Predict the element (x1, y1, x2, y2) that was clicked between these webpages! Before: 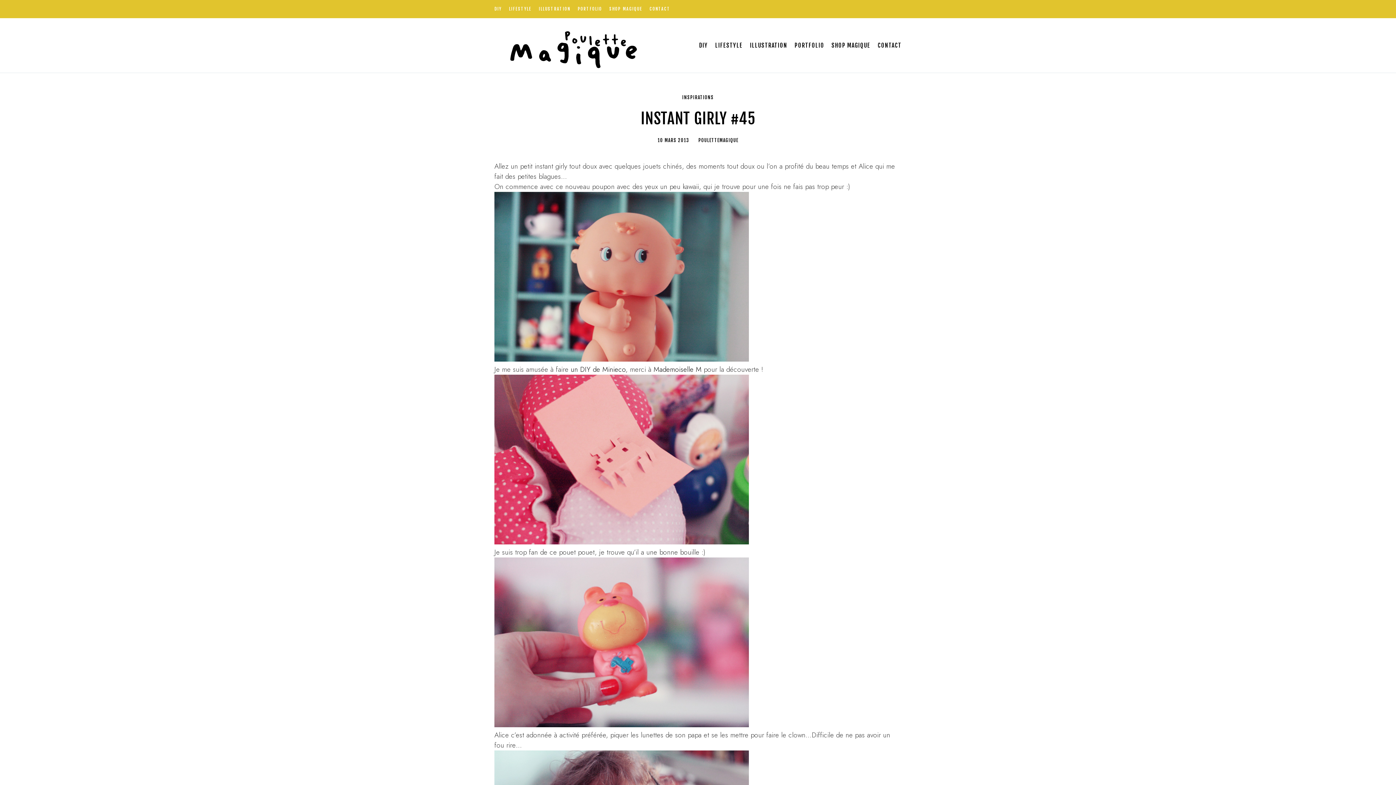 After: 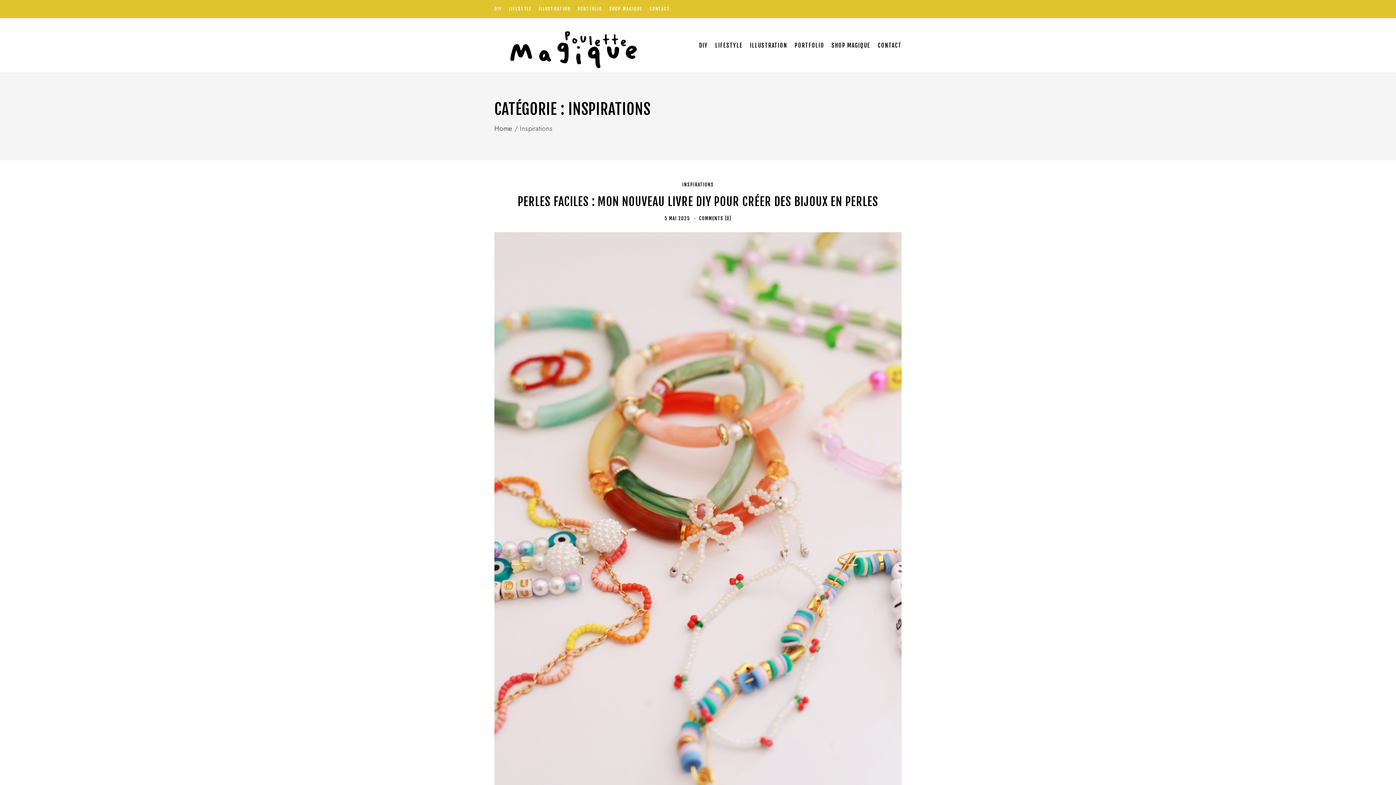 Action: label: INSPIRATIONS bbox: (682, 94, 714, 100)